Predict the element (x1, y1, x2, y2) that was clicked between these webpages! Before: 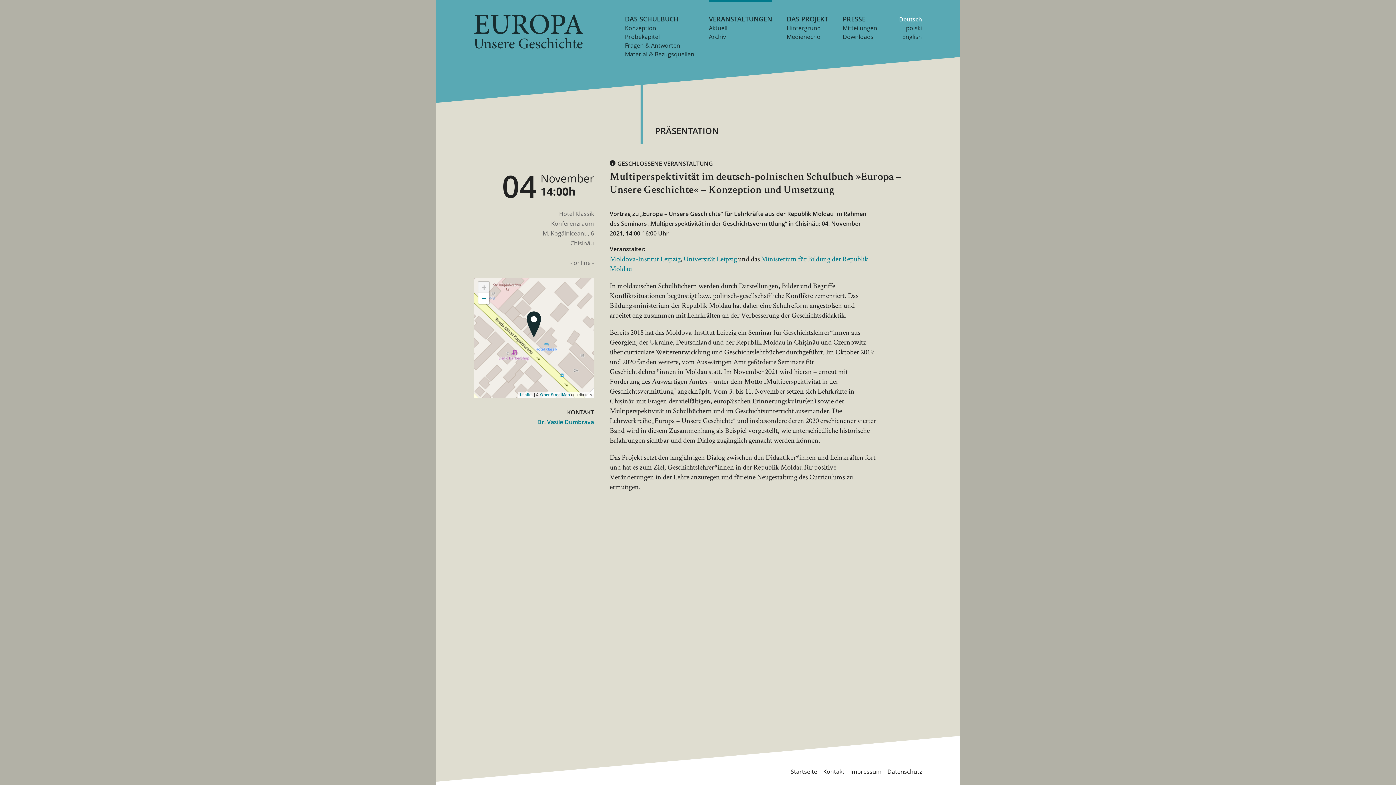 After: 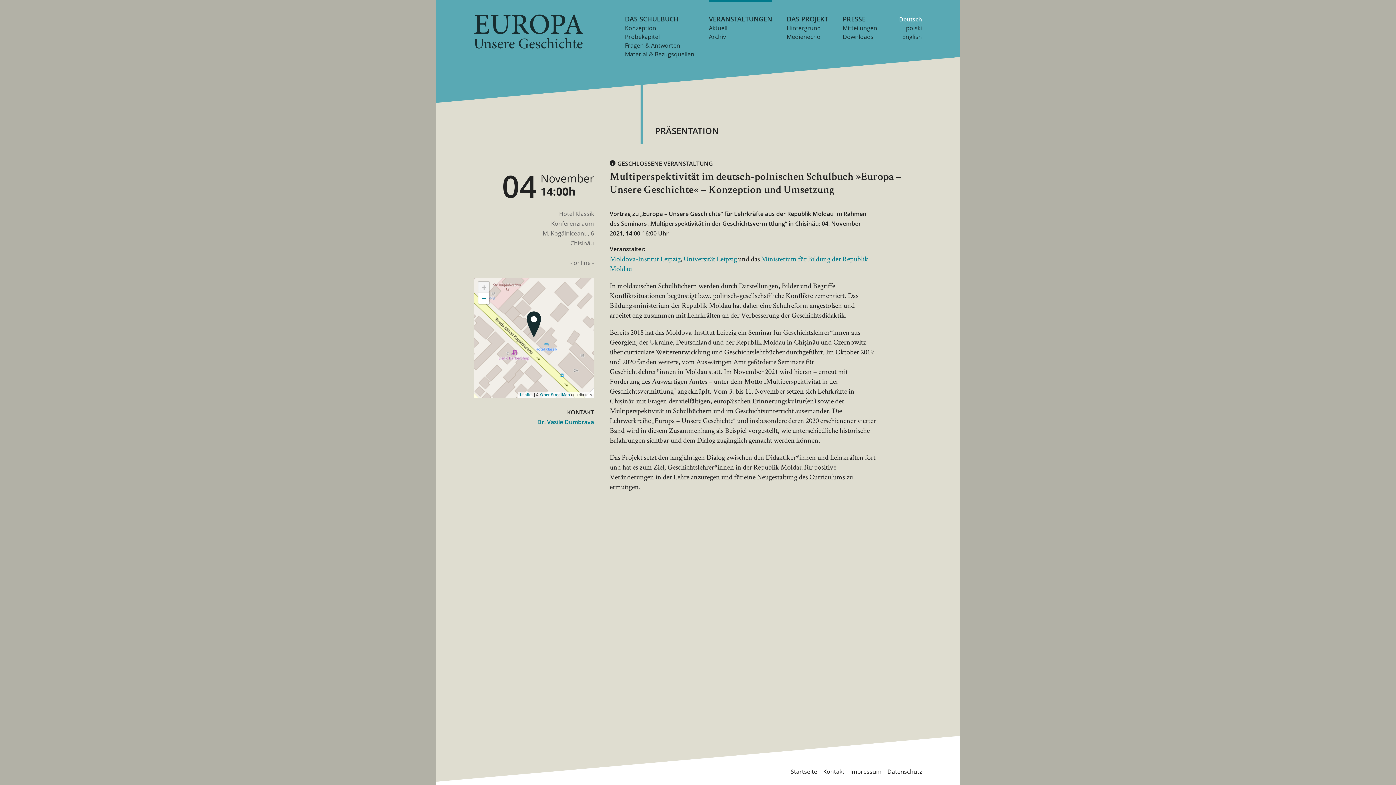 Action: bbox: (609, 254, 680, 263) label: Moldova-Institut Leipzig